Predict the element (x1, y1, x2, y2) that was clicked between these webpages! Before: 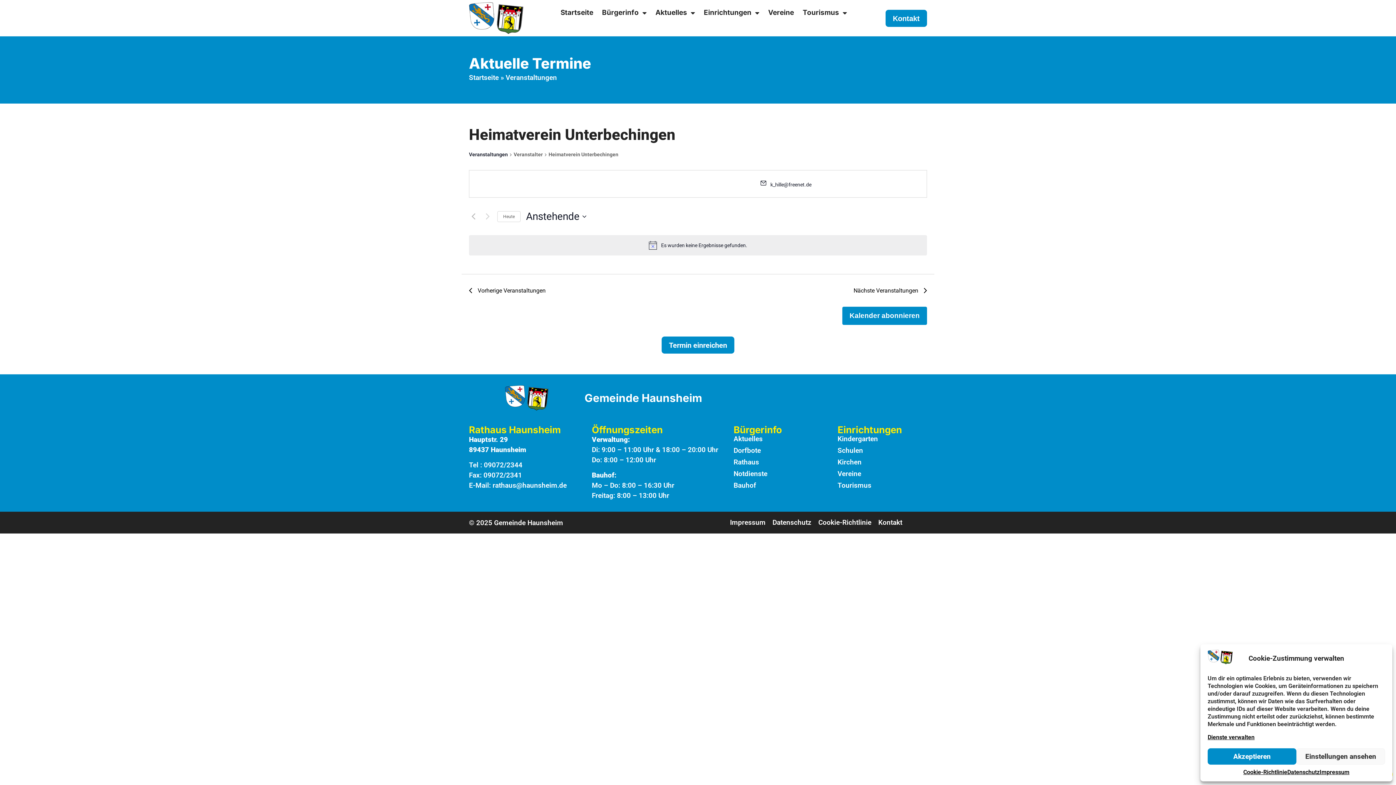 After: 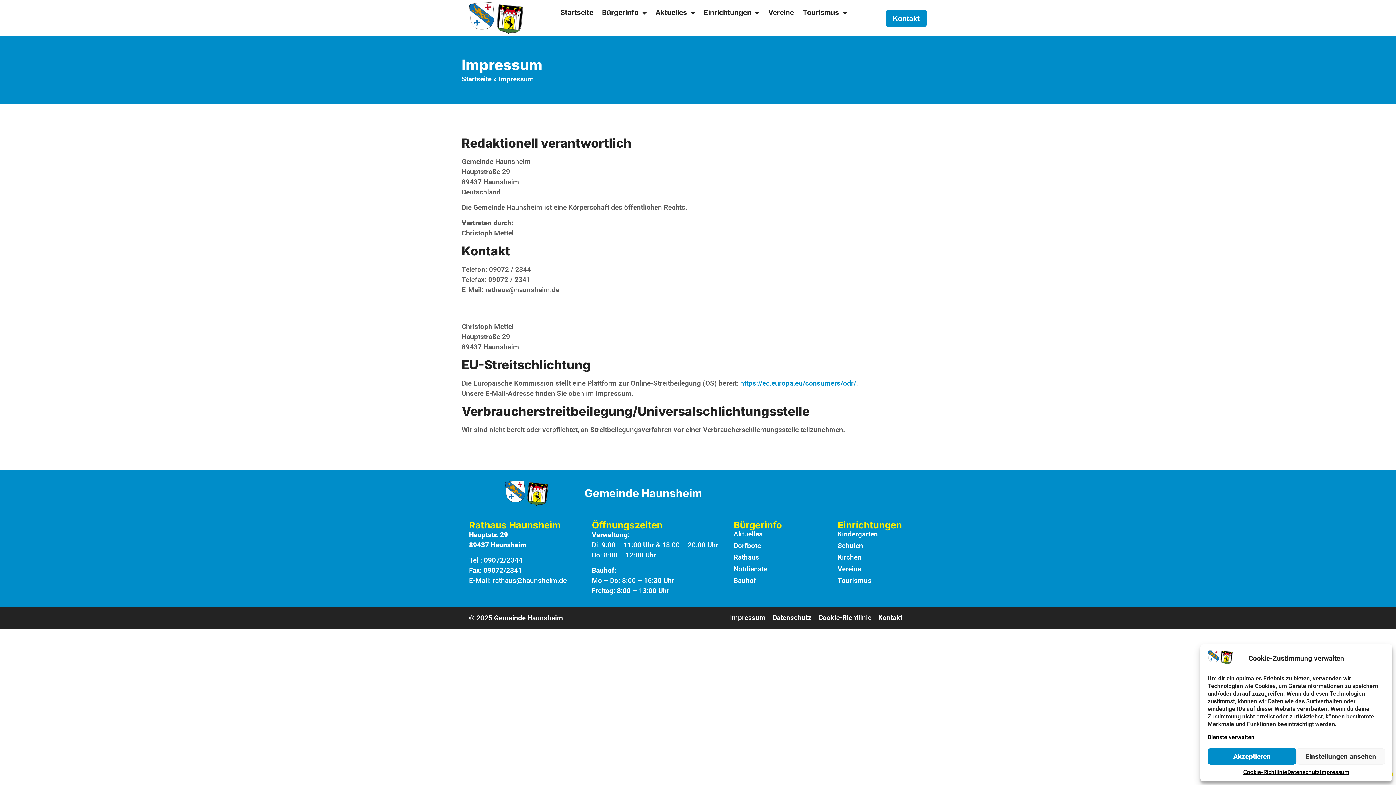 Action: bbox: (1319, 768, 1349, 776) label: Impressum